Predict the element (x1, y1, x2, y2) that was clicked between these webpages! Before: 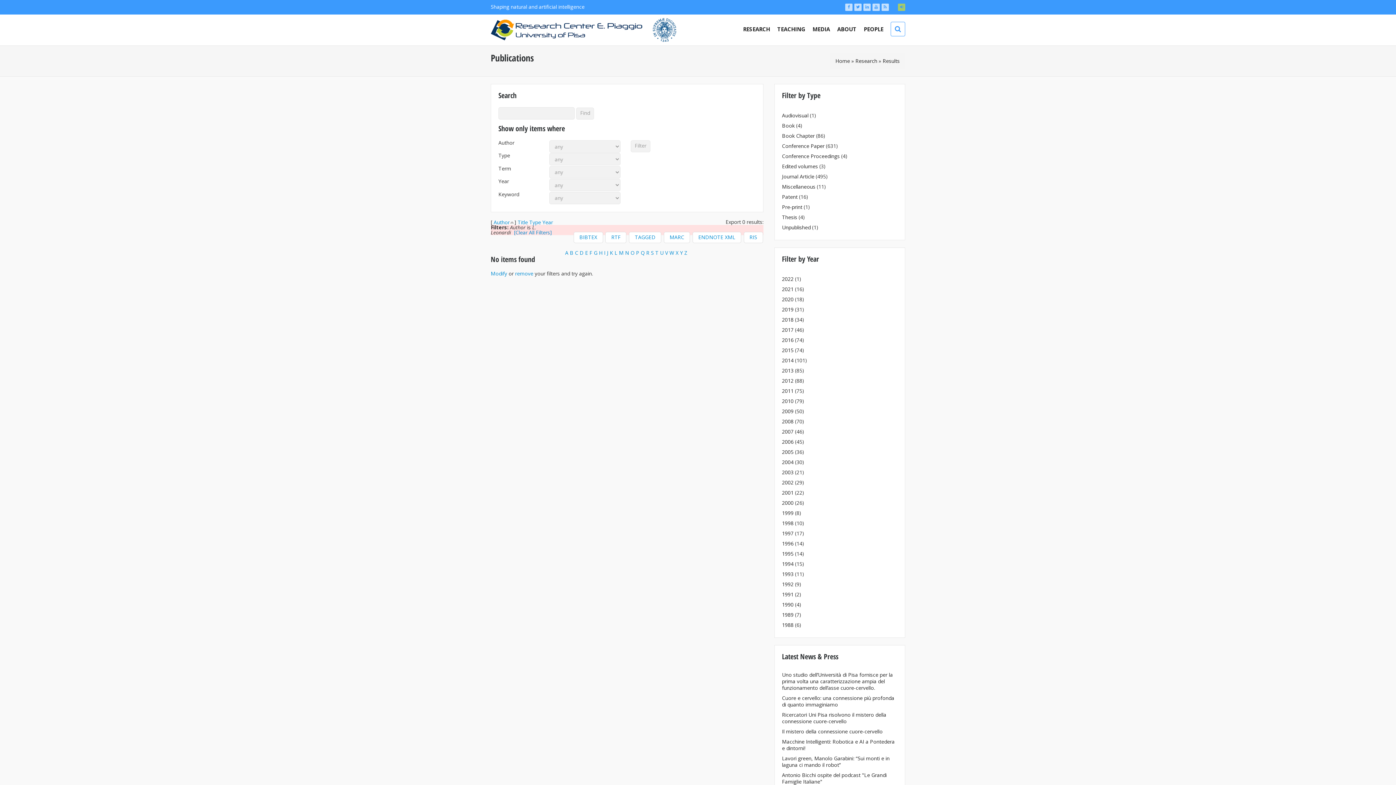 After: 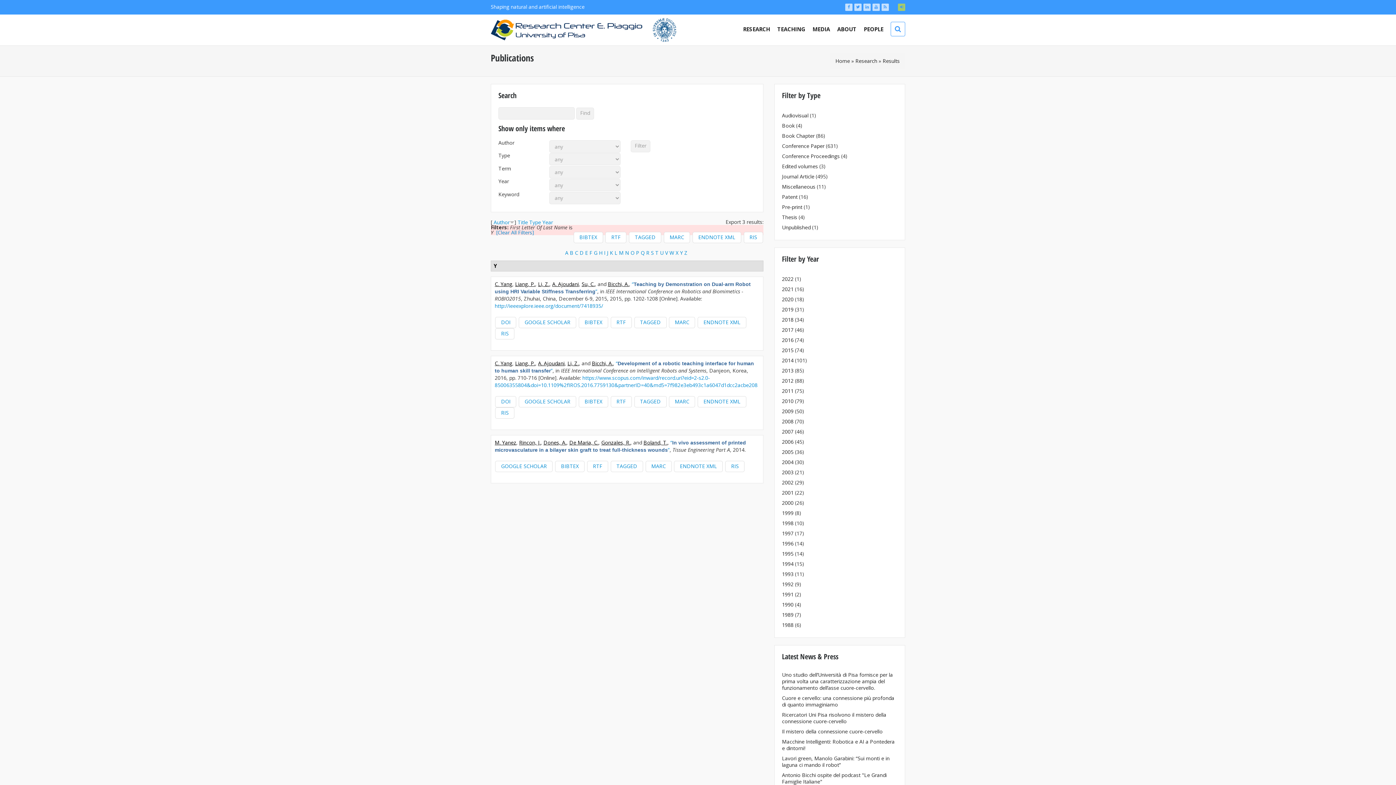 Action: label: Y bbox: (680, 249, 683, 256)